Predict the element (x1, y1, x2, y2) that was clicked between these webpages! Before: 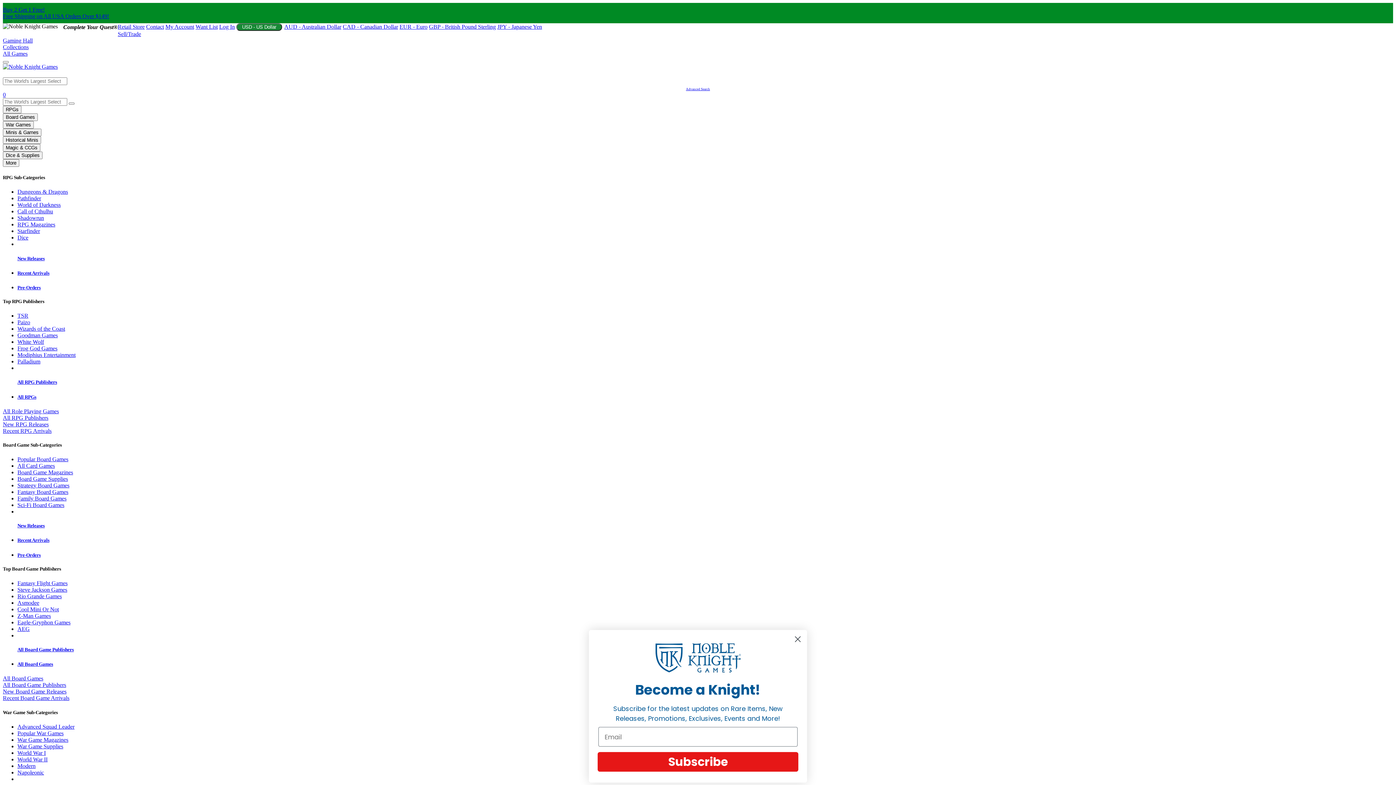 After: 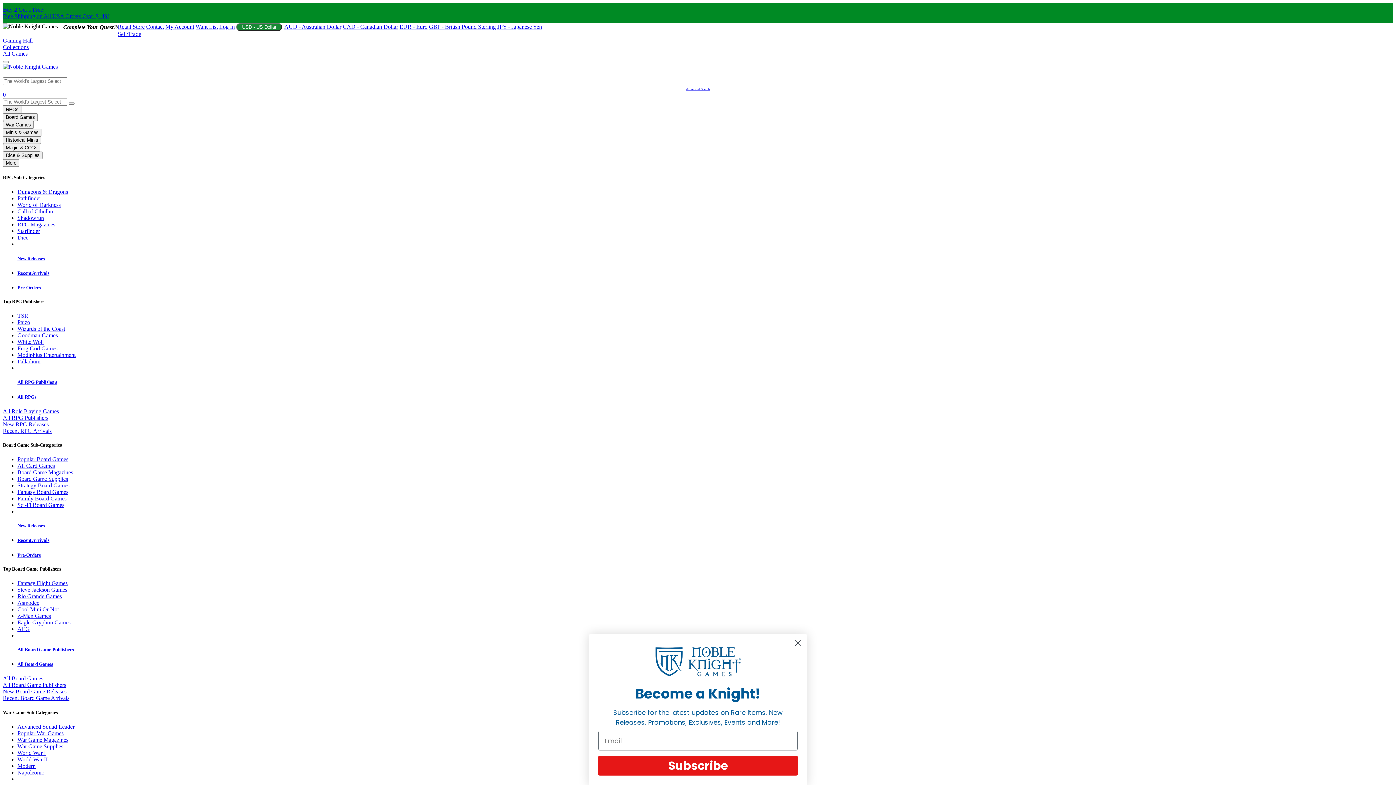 Action: label: World War I bbox: (17, 750, 45, 756)